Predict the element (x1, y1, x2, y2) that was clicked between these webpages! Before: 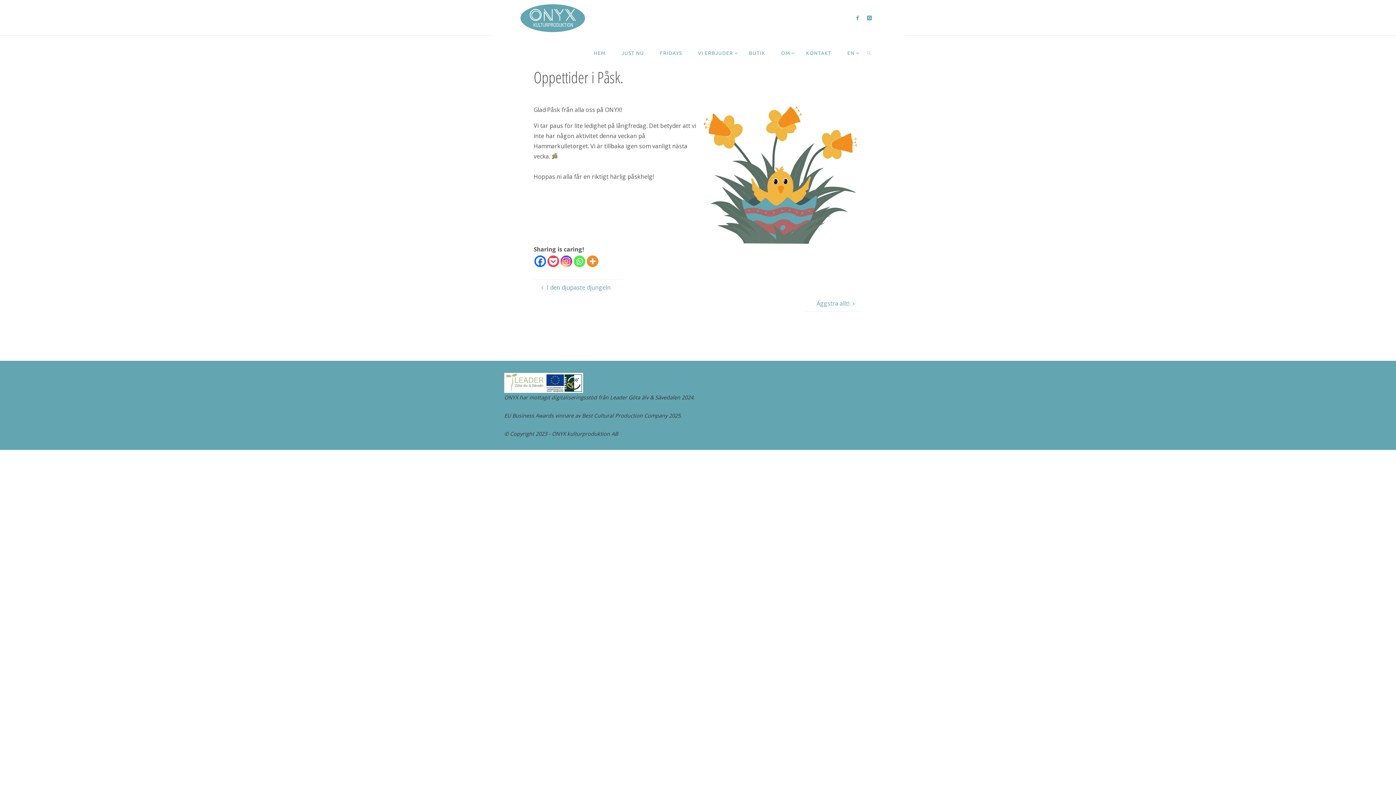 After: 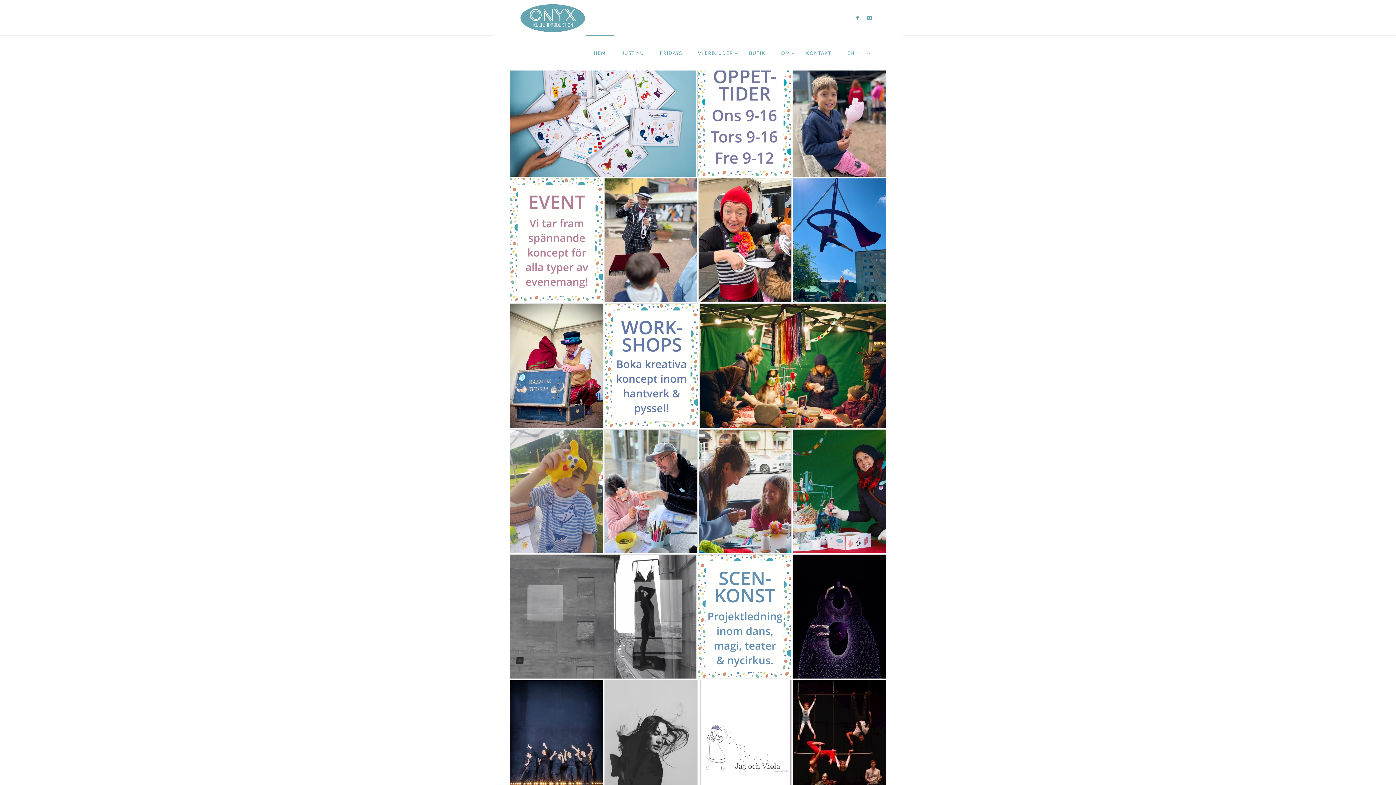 Action: label: HEM bbox: (586, 35, 613, 70)